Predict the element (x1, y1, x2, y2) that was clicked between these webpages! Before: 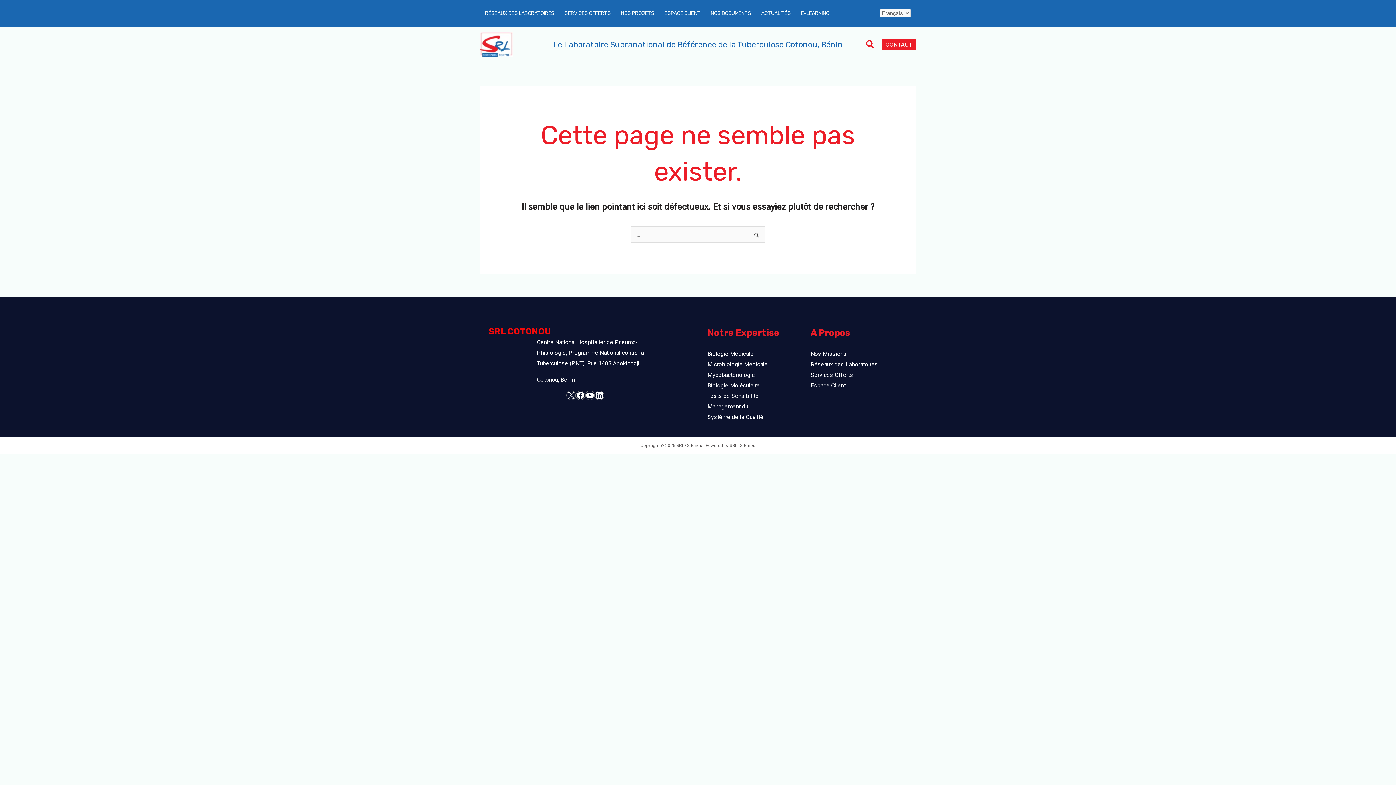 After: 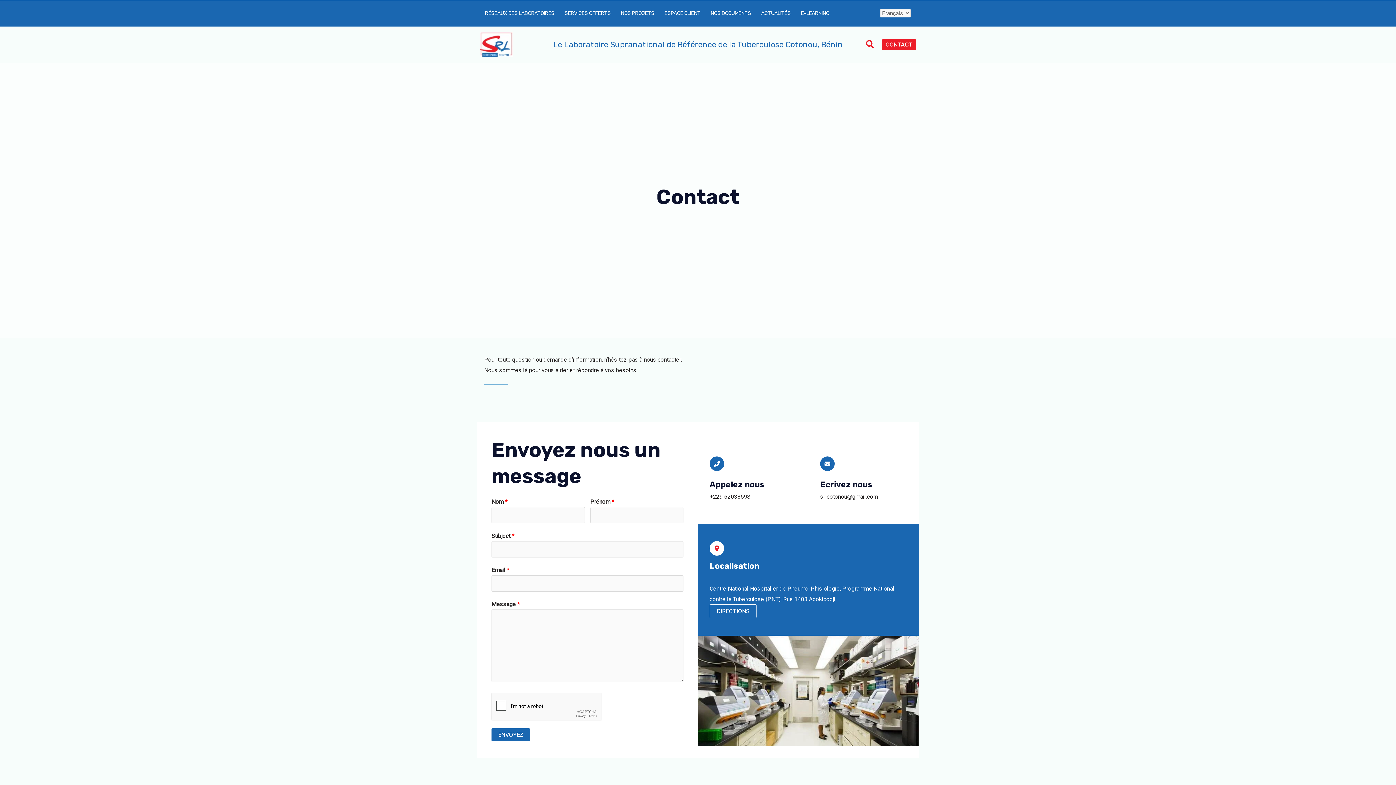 Action: bbox: (882, 39, 916, 50) label: CONTACT